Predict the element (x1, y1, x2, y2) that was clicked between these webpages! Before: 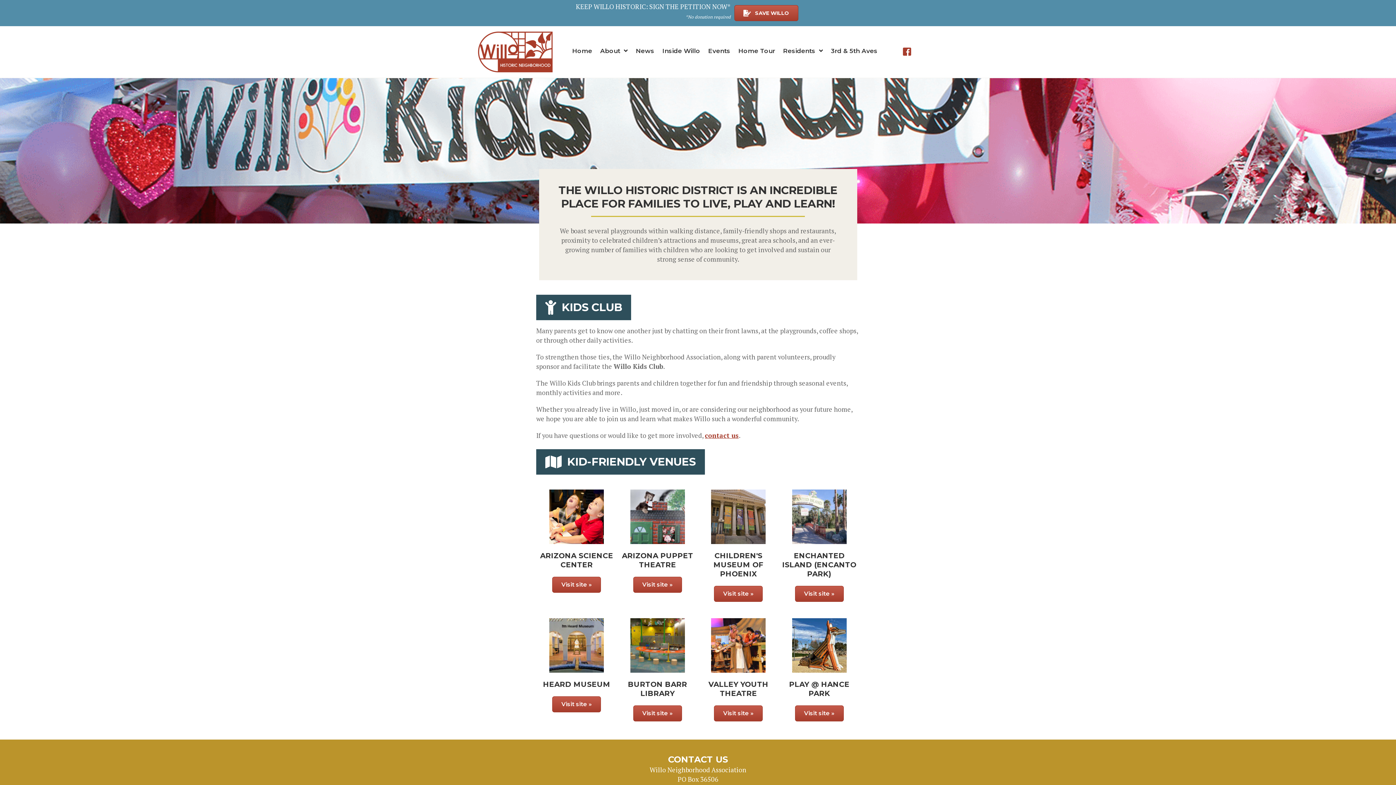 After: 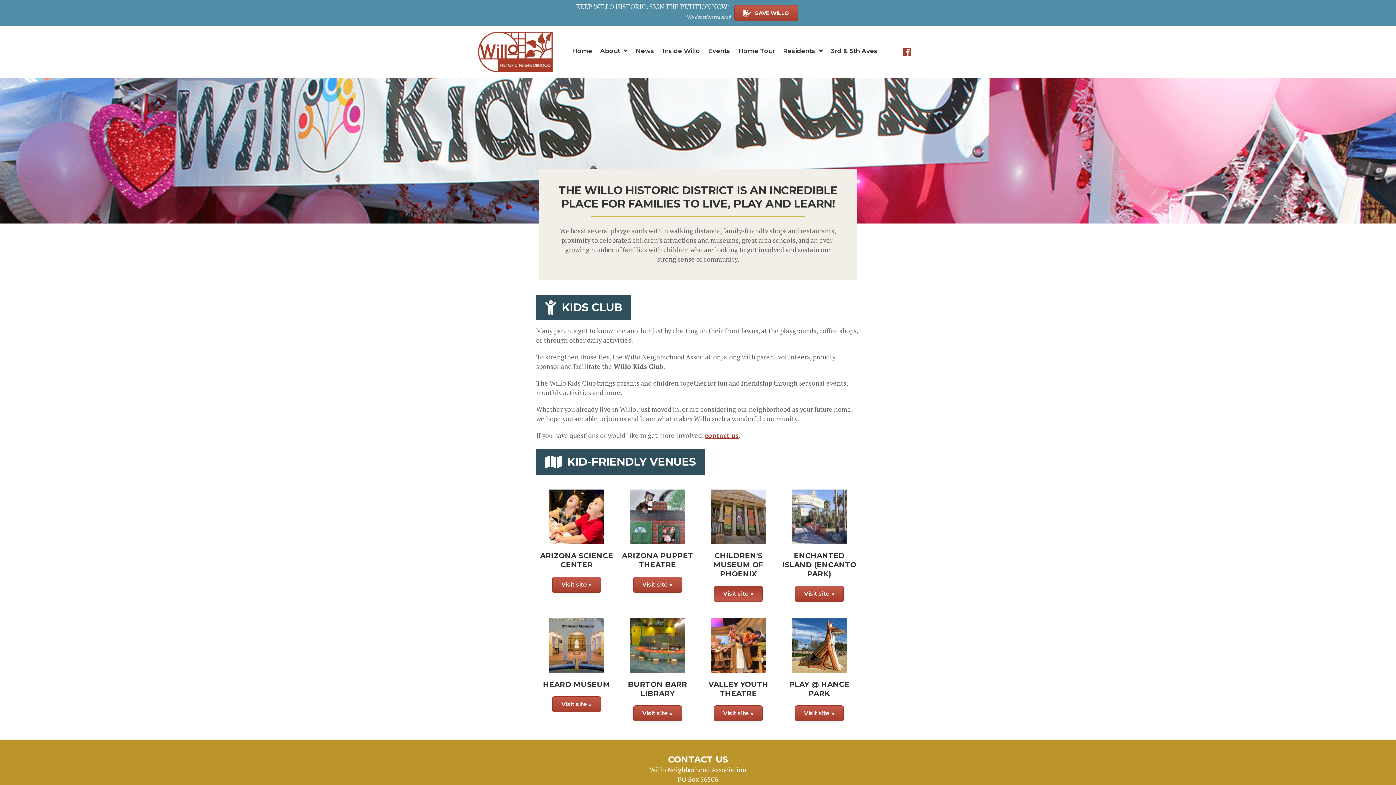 Action: bbox: (714, 586, 763, 602) label: Visit site »